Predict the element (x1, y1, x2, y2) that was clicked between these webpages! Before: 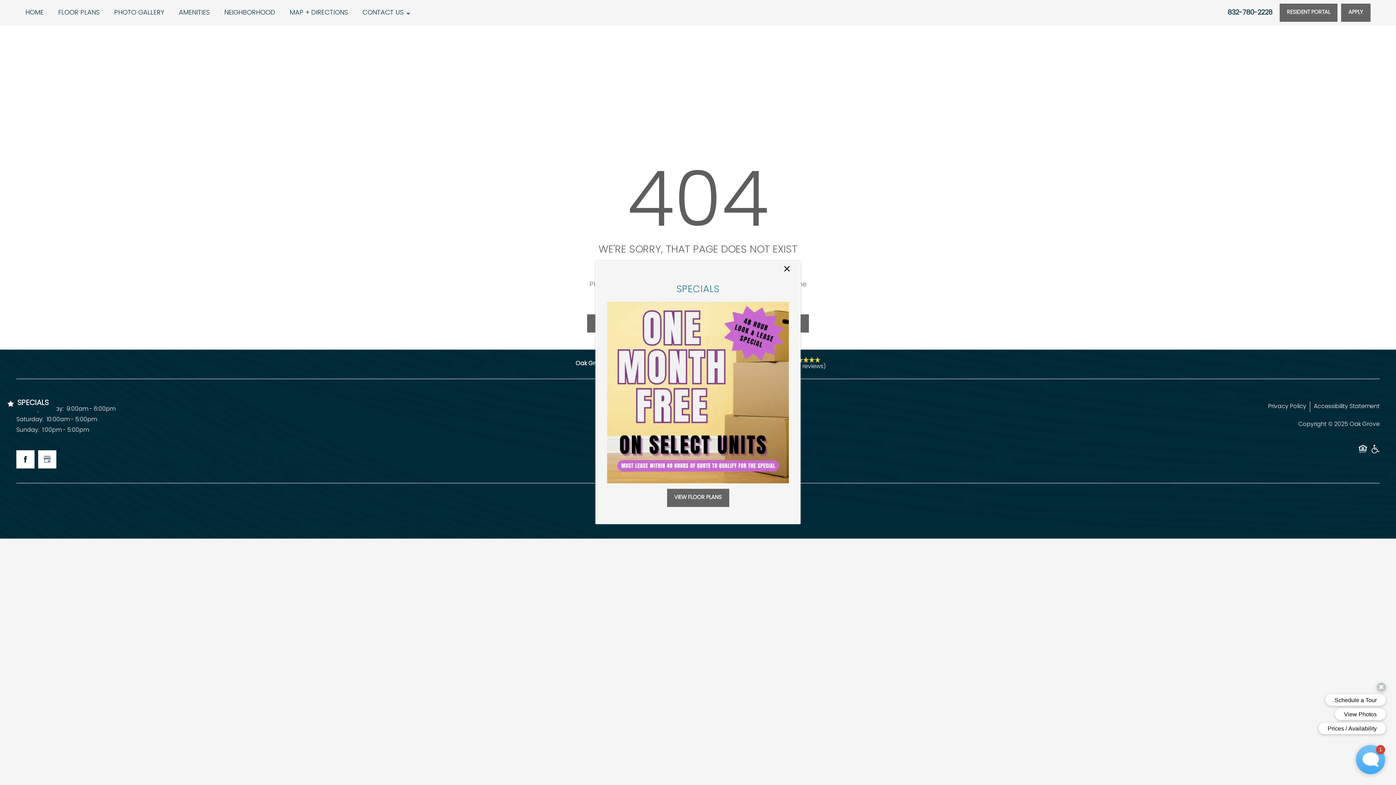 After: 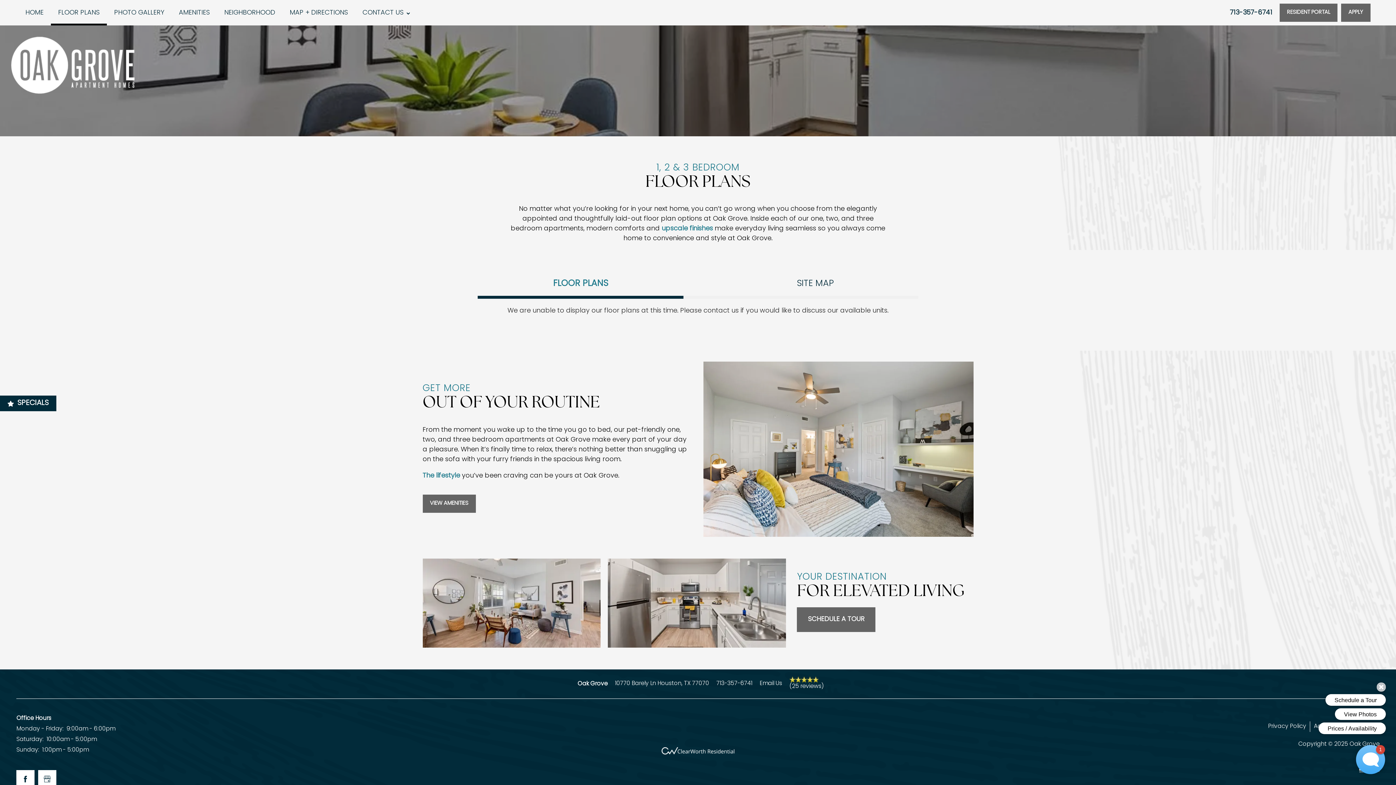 Action: label: VIEW FLOOR PLANS bbox: (667, 489, 729, 507)